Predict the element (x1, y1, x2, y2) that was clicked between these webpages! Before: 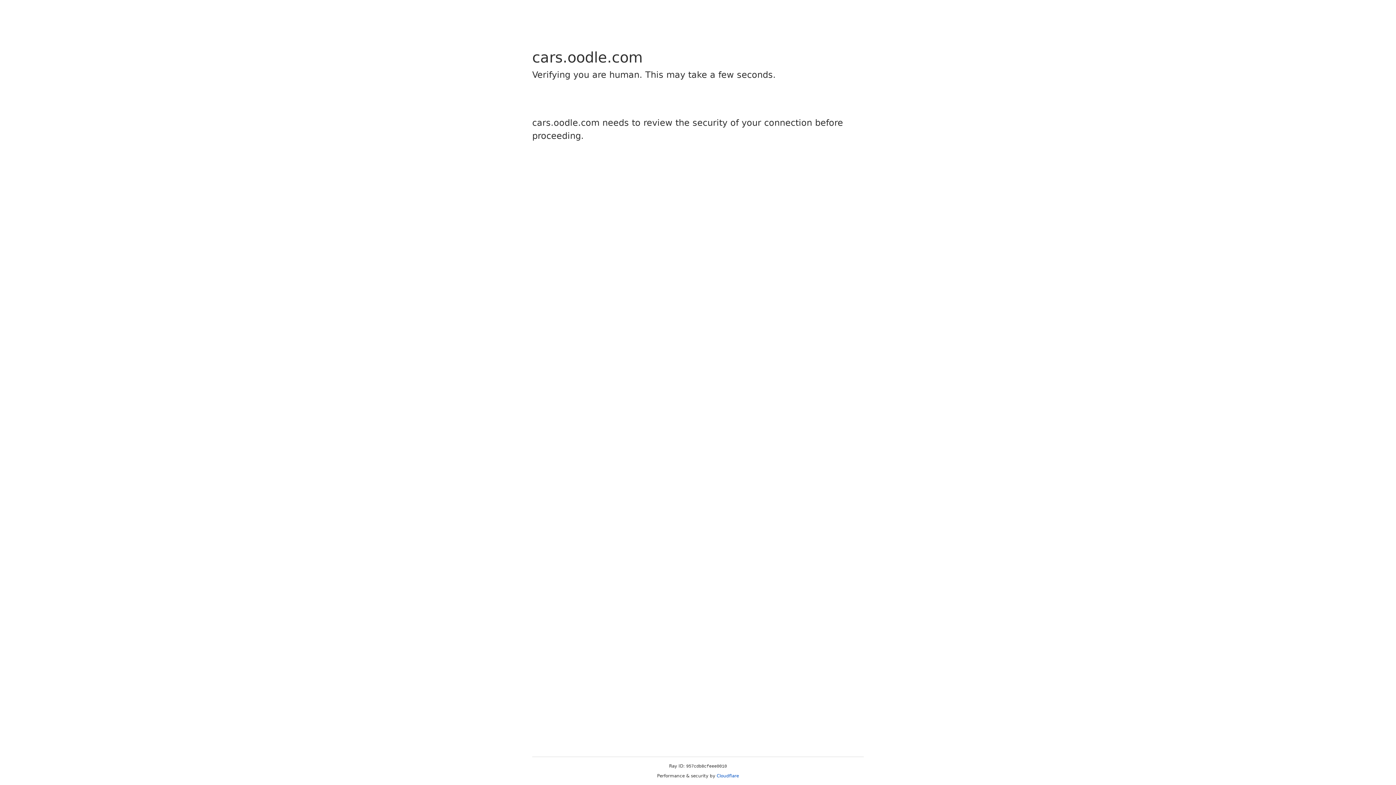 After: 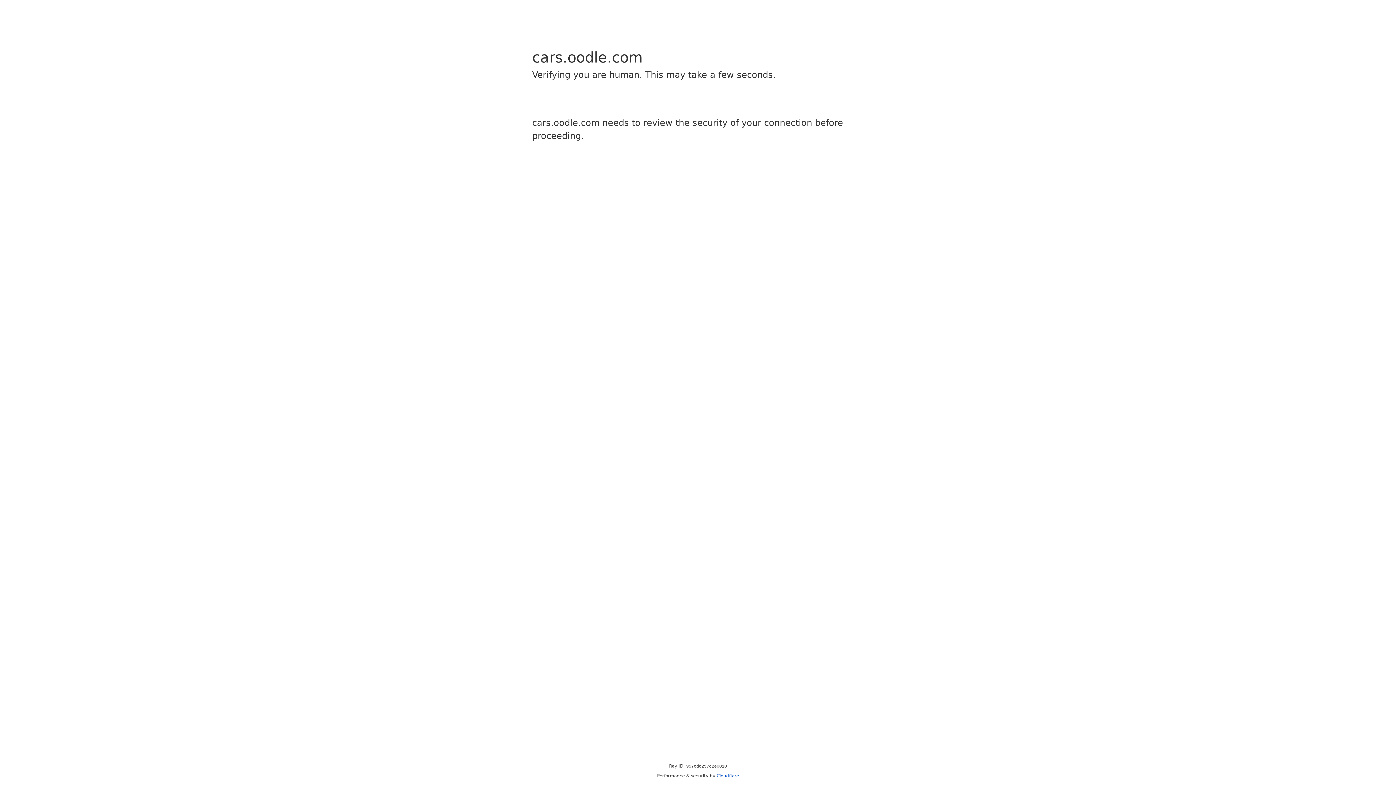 Action: label: Cloudflare bbox: (716, 773, 739, 778)